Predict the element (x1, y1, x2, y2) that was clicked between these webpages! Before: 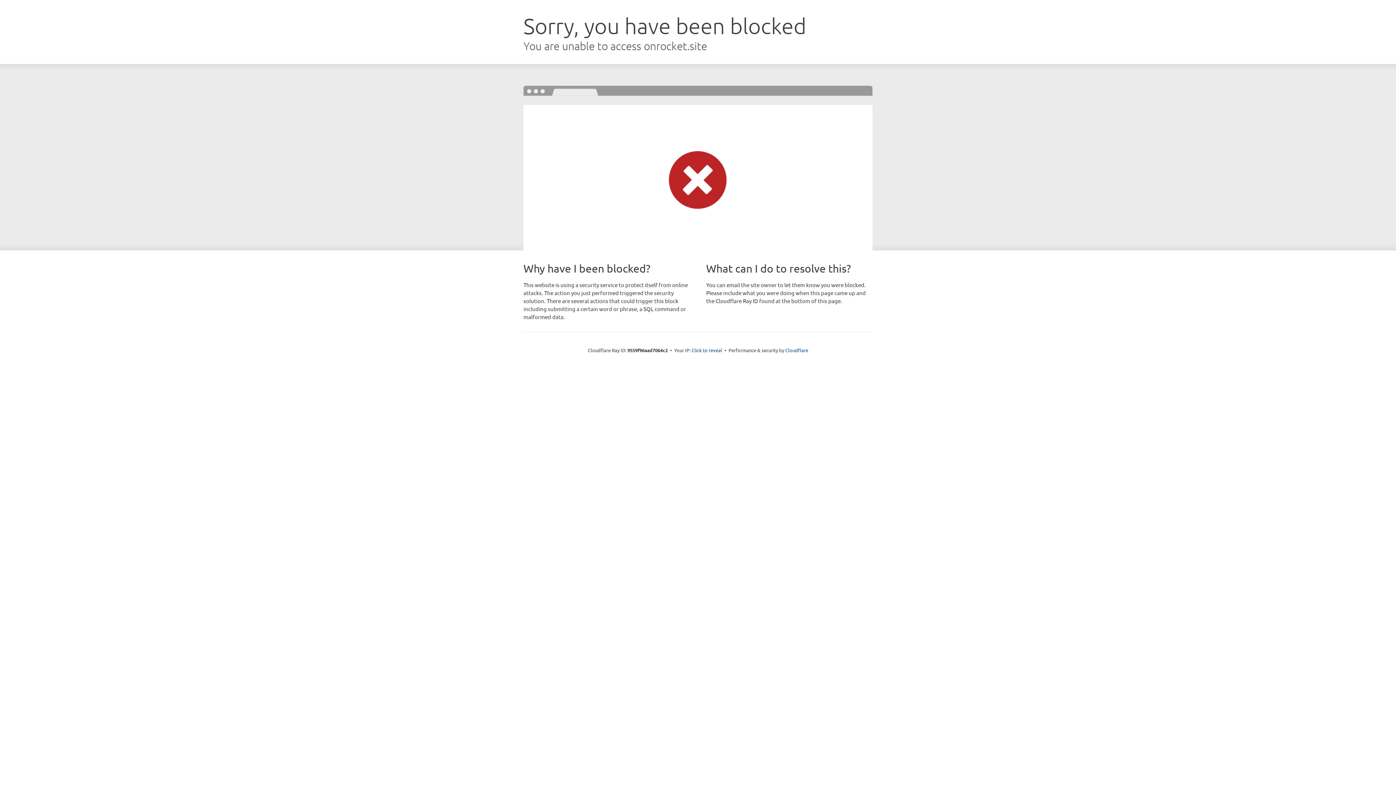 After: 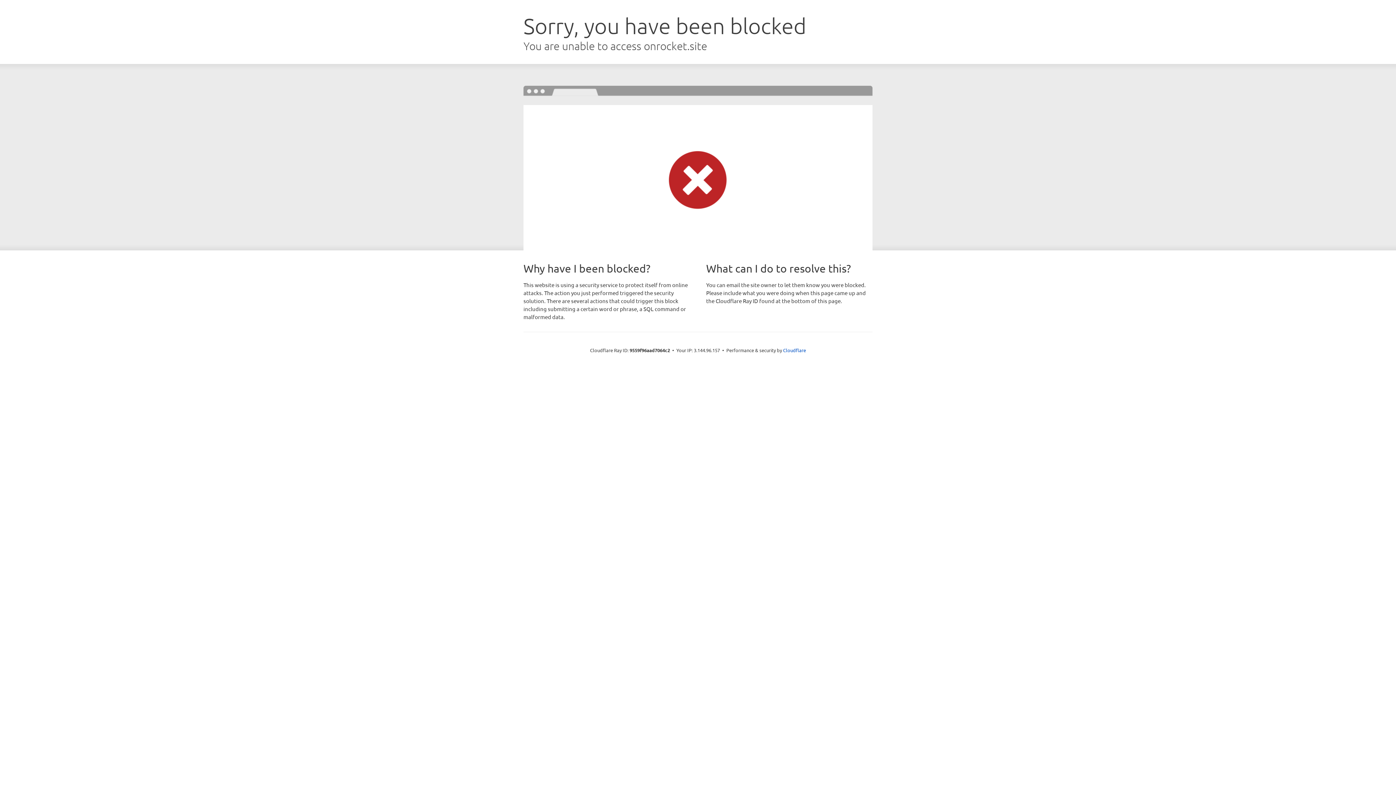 Action: bbox: (691, 346, 722, 353) label: Click to reveal